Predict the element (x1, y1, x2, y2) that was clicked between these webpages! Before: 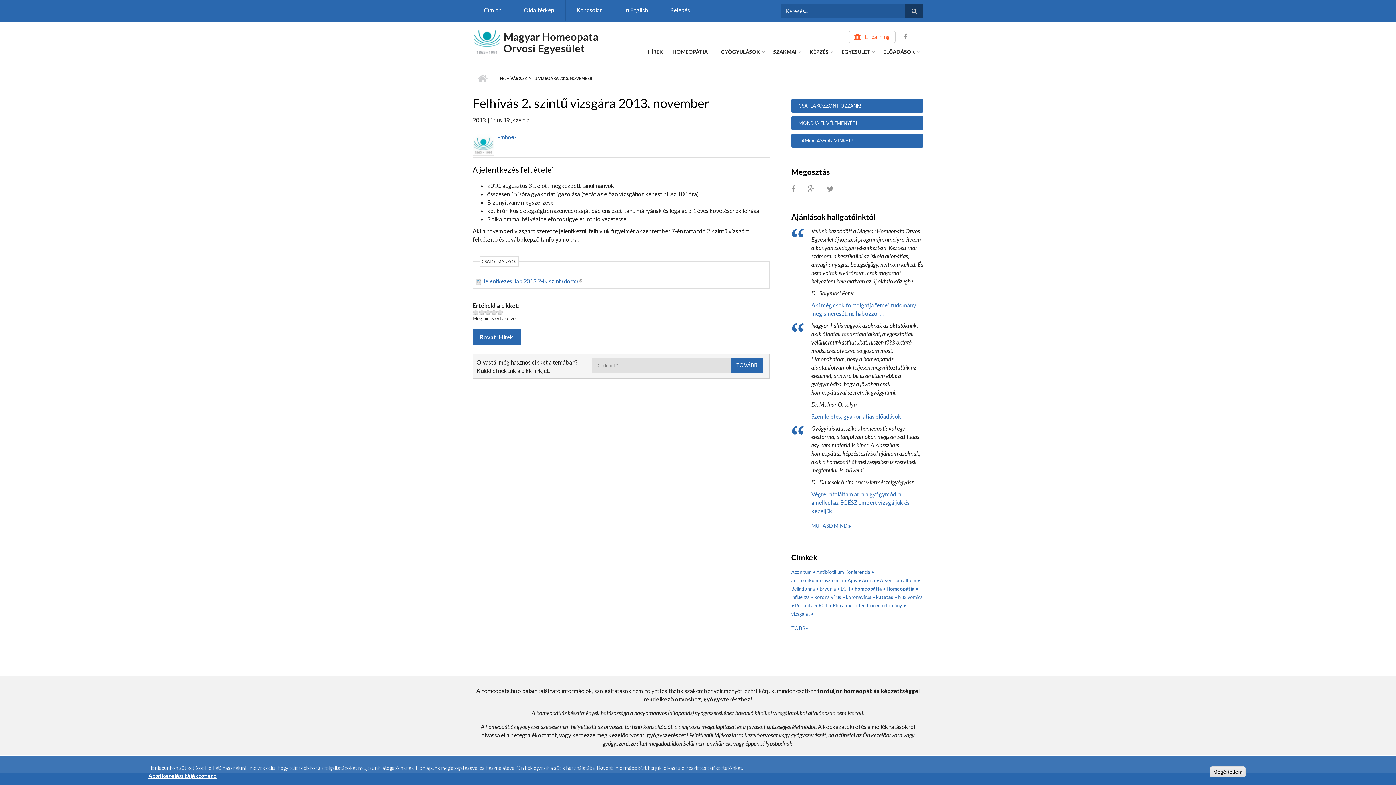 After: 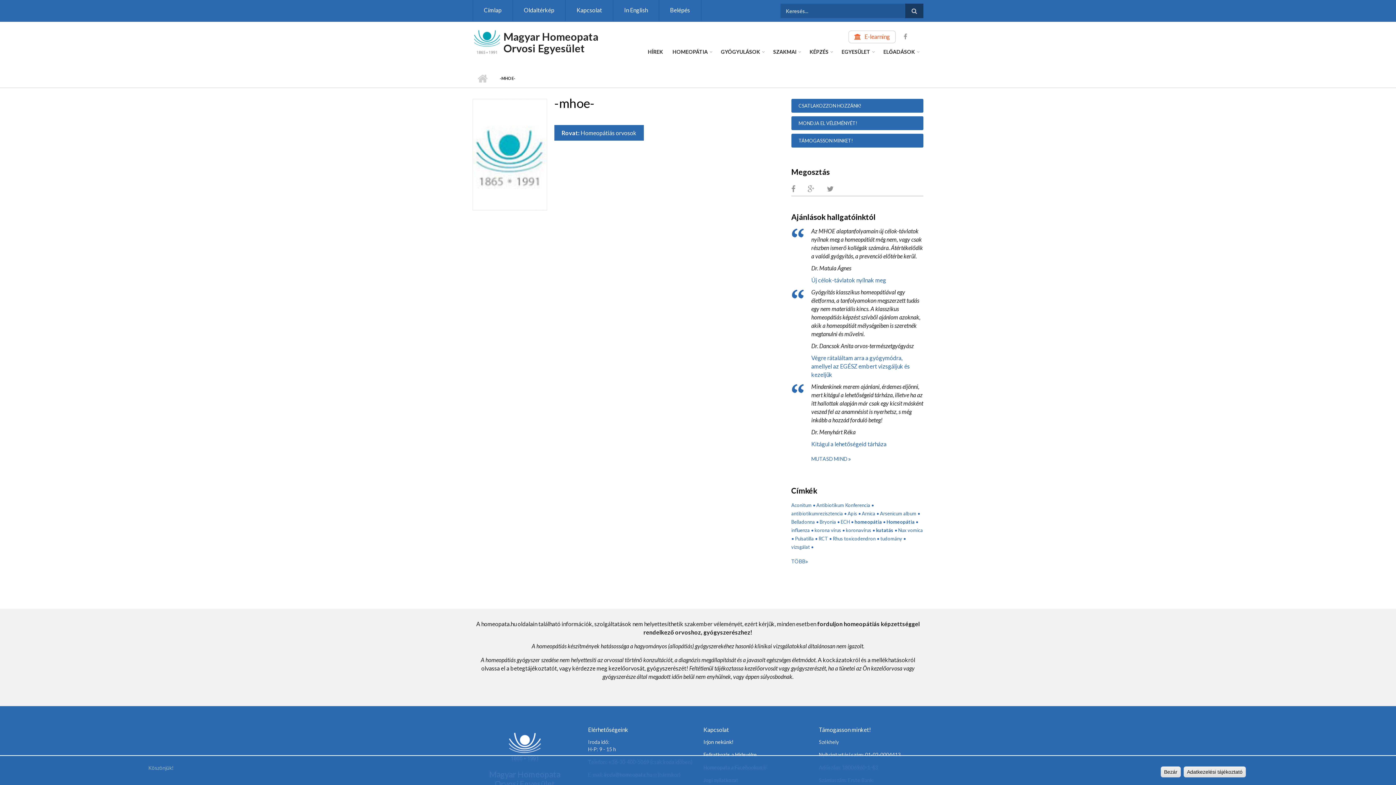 Action: bbox: (473, 140, 494, 147)